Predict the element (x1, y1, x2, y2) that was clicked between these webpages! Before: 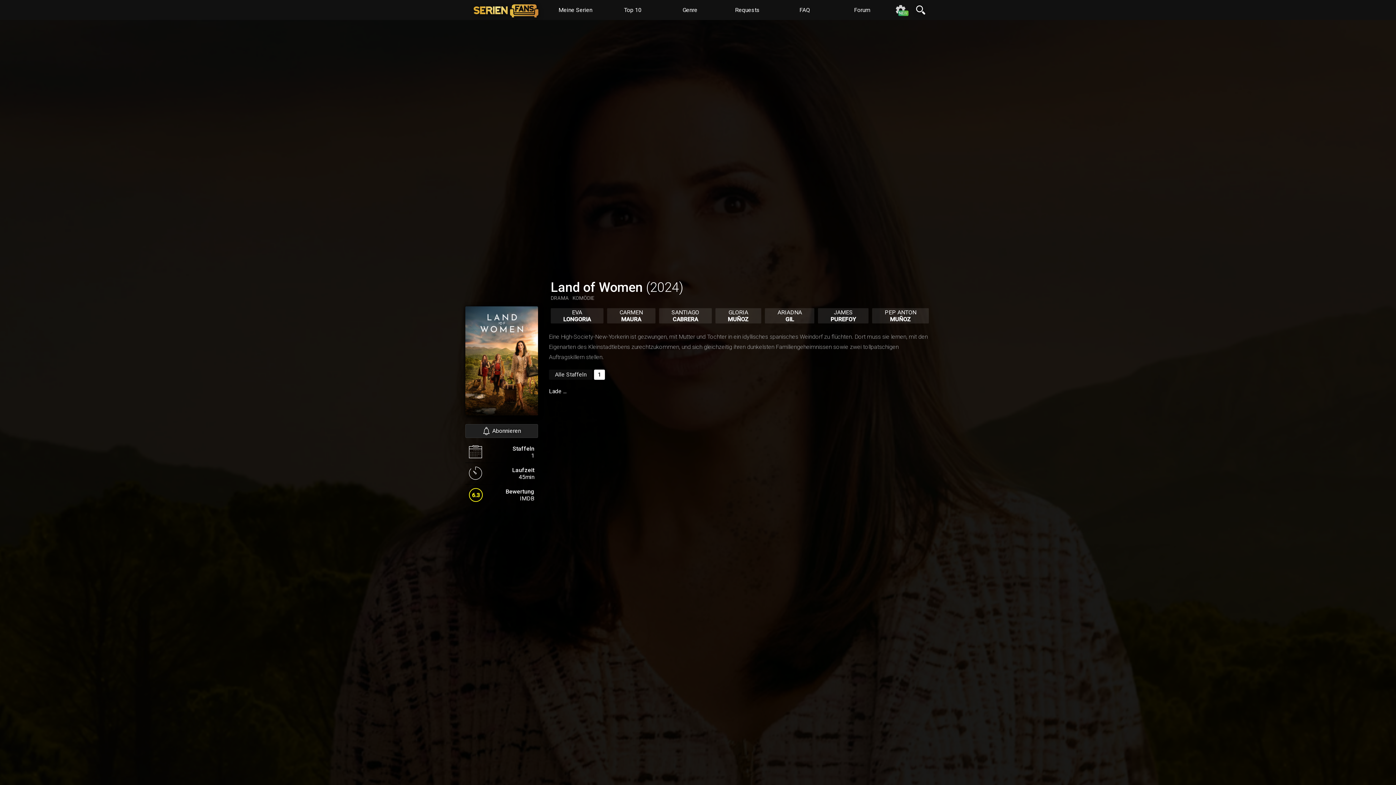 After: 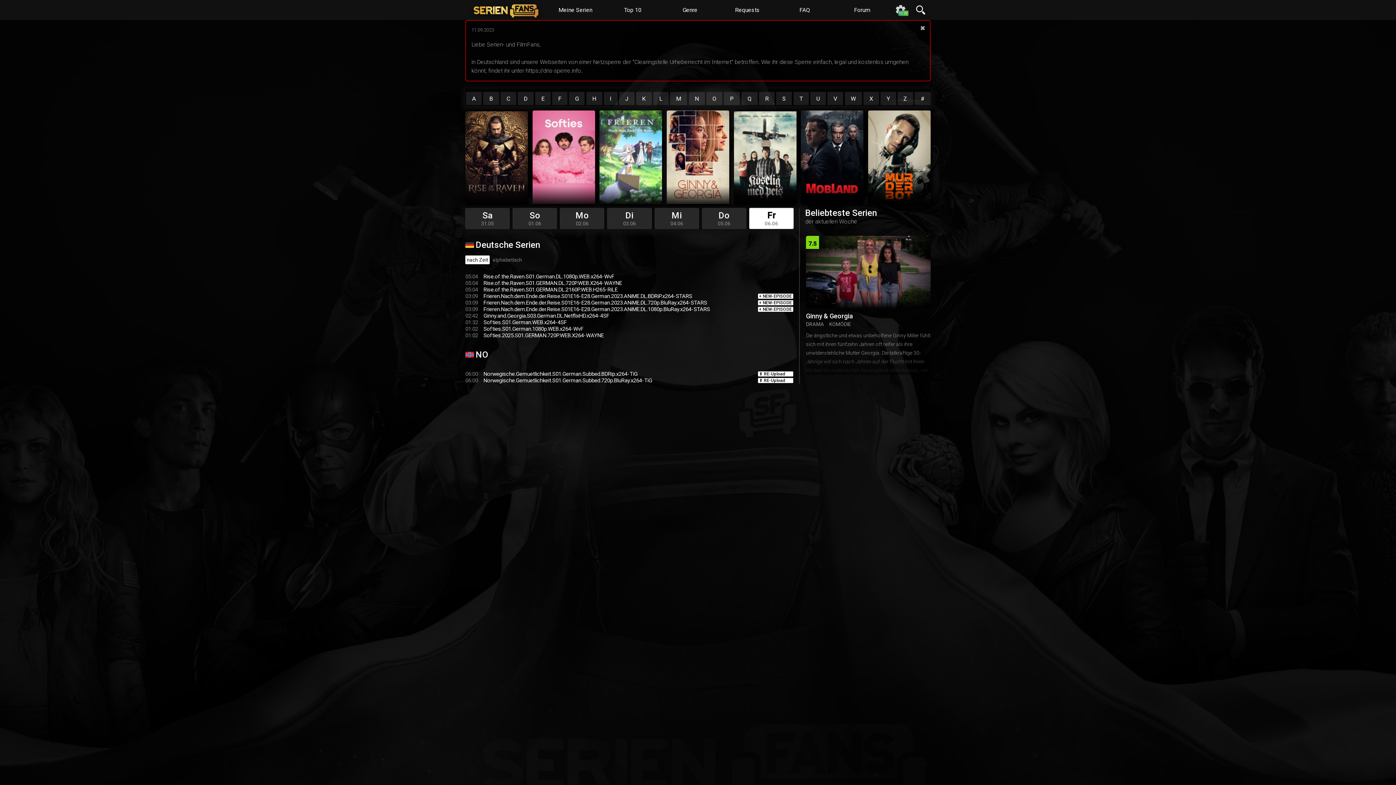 Action: bbox: (466, 0, 546, 21)